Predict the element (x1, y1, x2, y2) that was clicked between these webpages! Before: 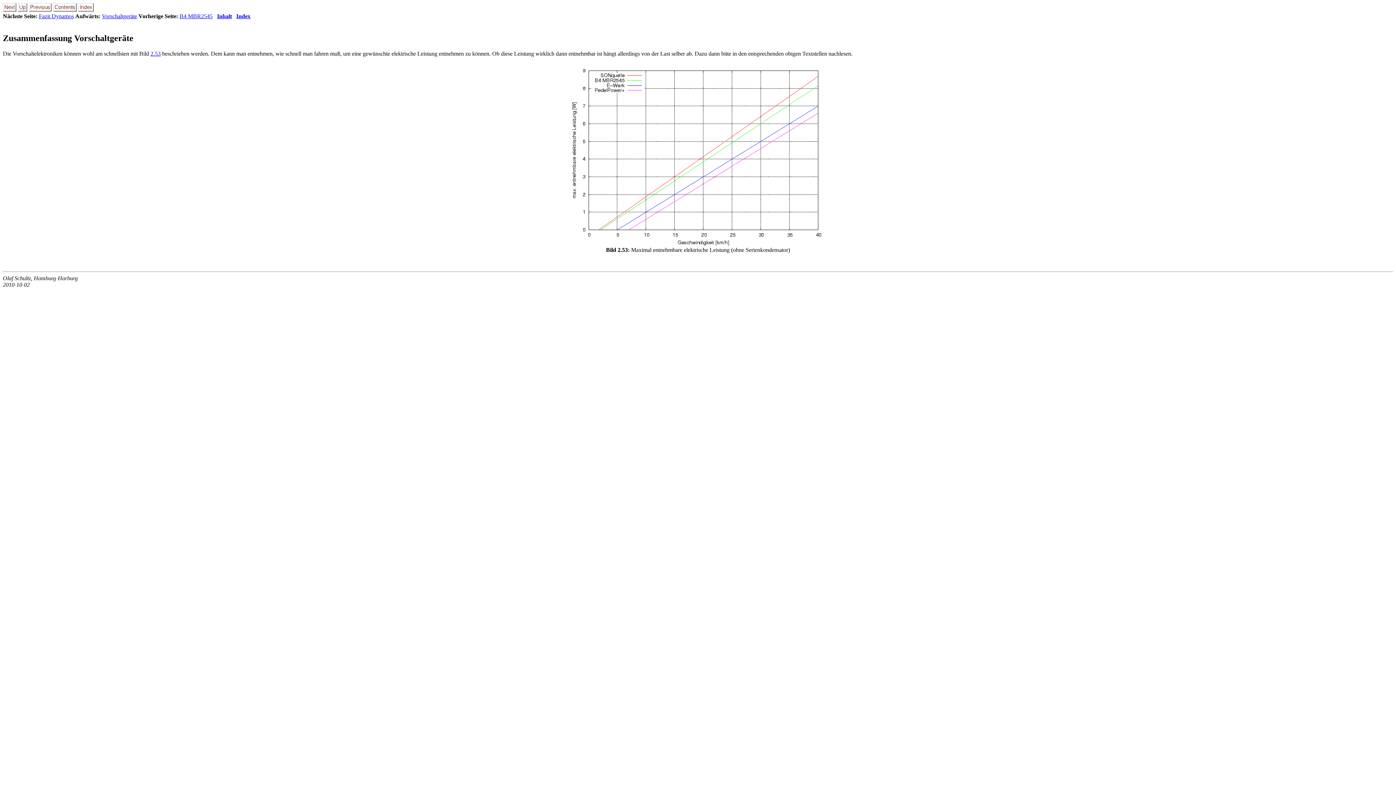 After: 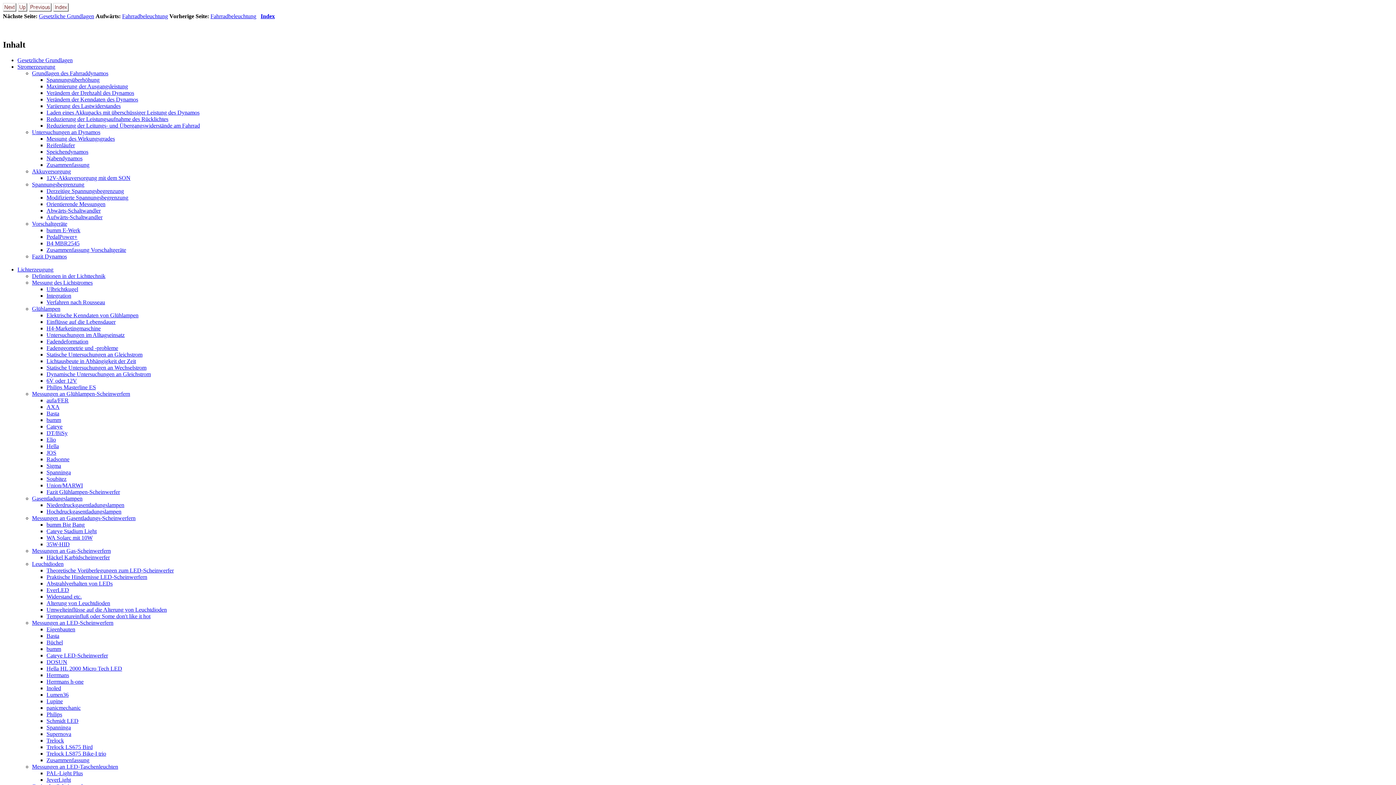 Action: label: Inhalt bbox: (217, 13, 232, 19)